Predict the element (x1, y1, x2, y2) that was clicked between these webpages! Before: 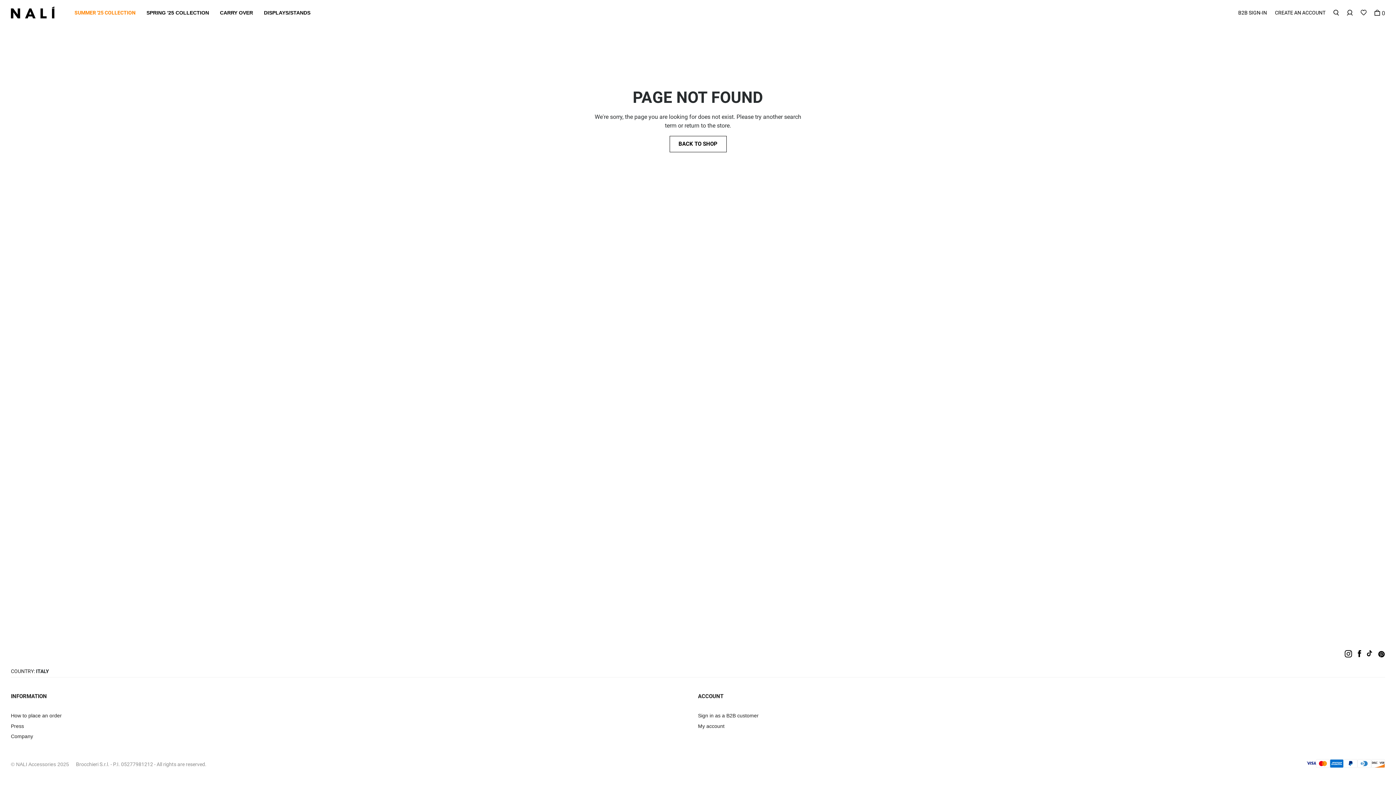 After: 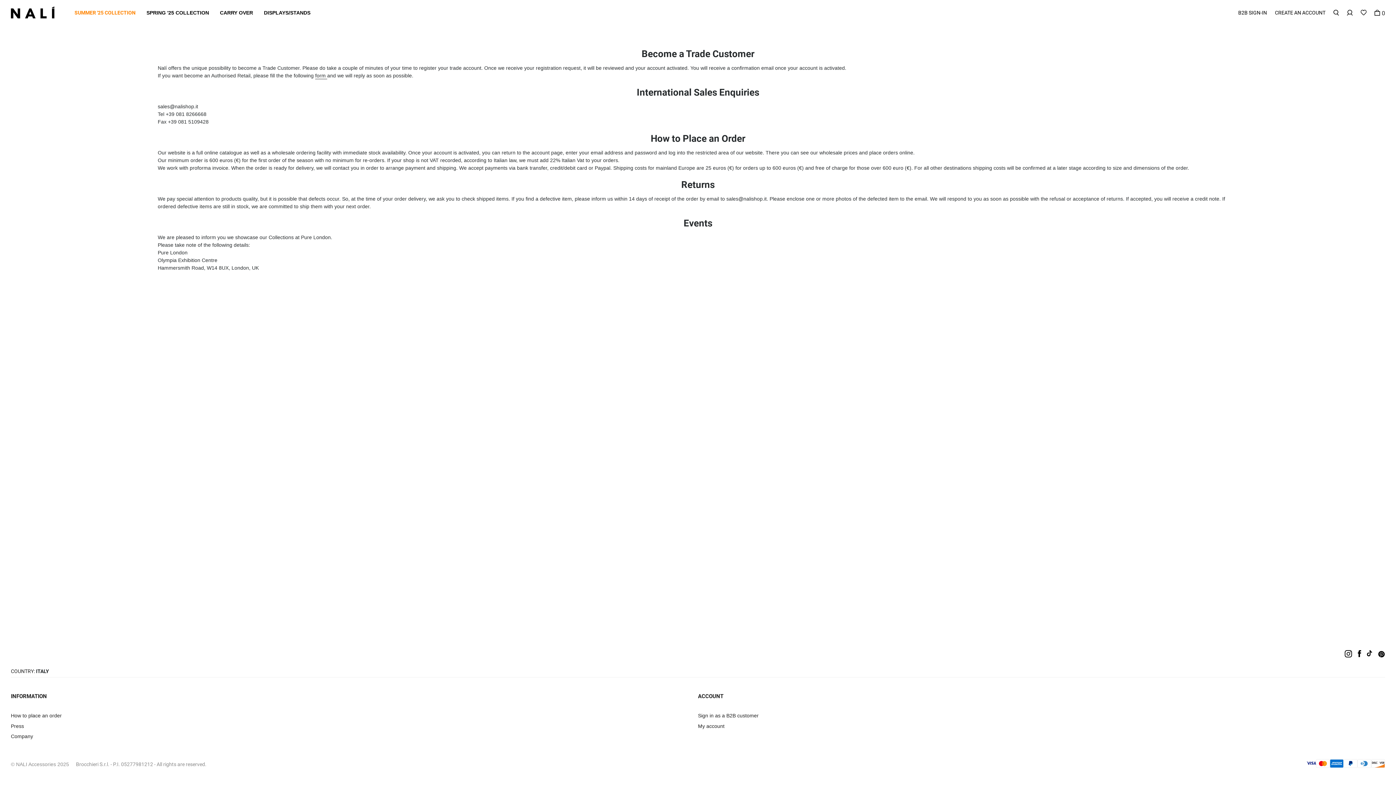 Action: label: How to place an order bbox: (10, 713, 61, 719)